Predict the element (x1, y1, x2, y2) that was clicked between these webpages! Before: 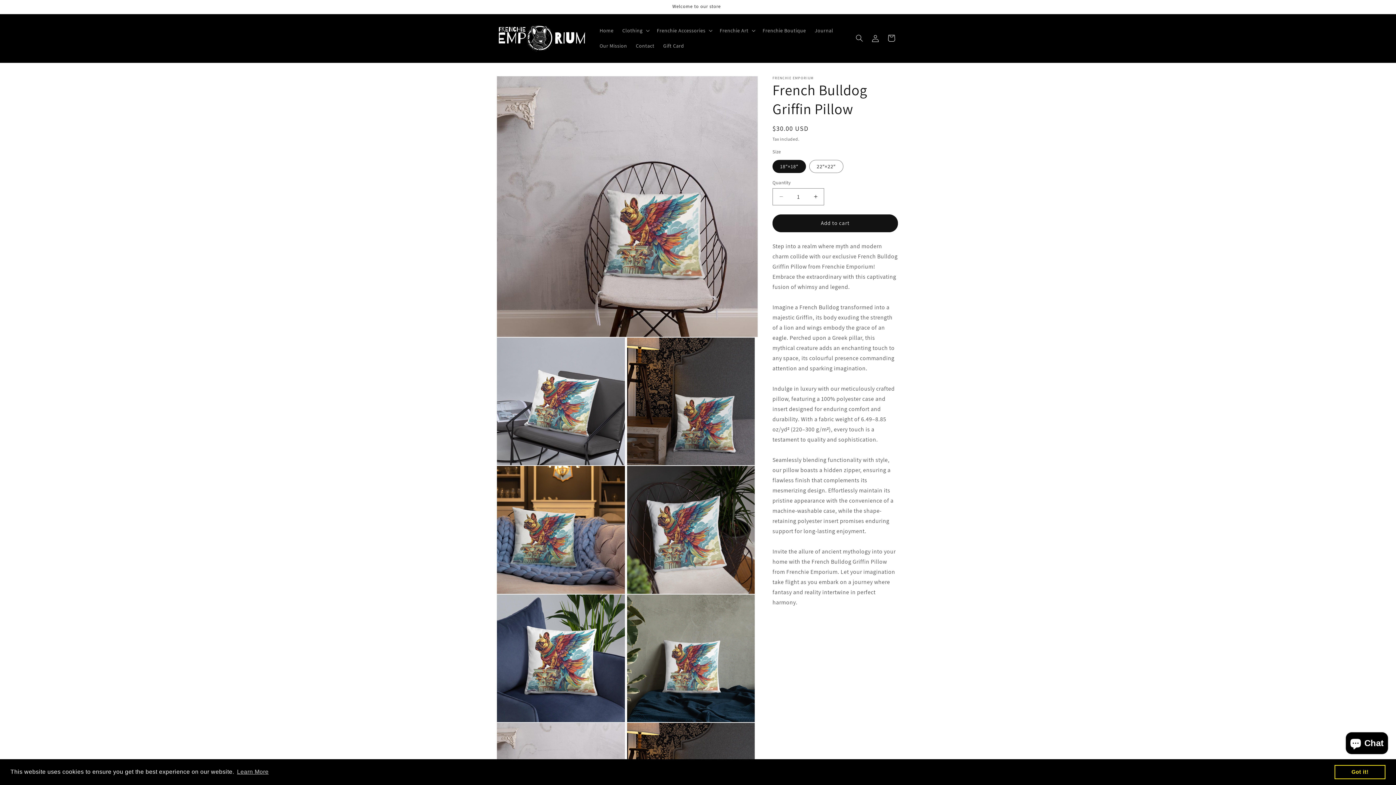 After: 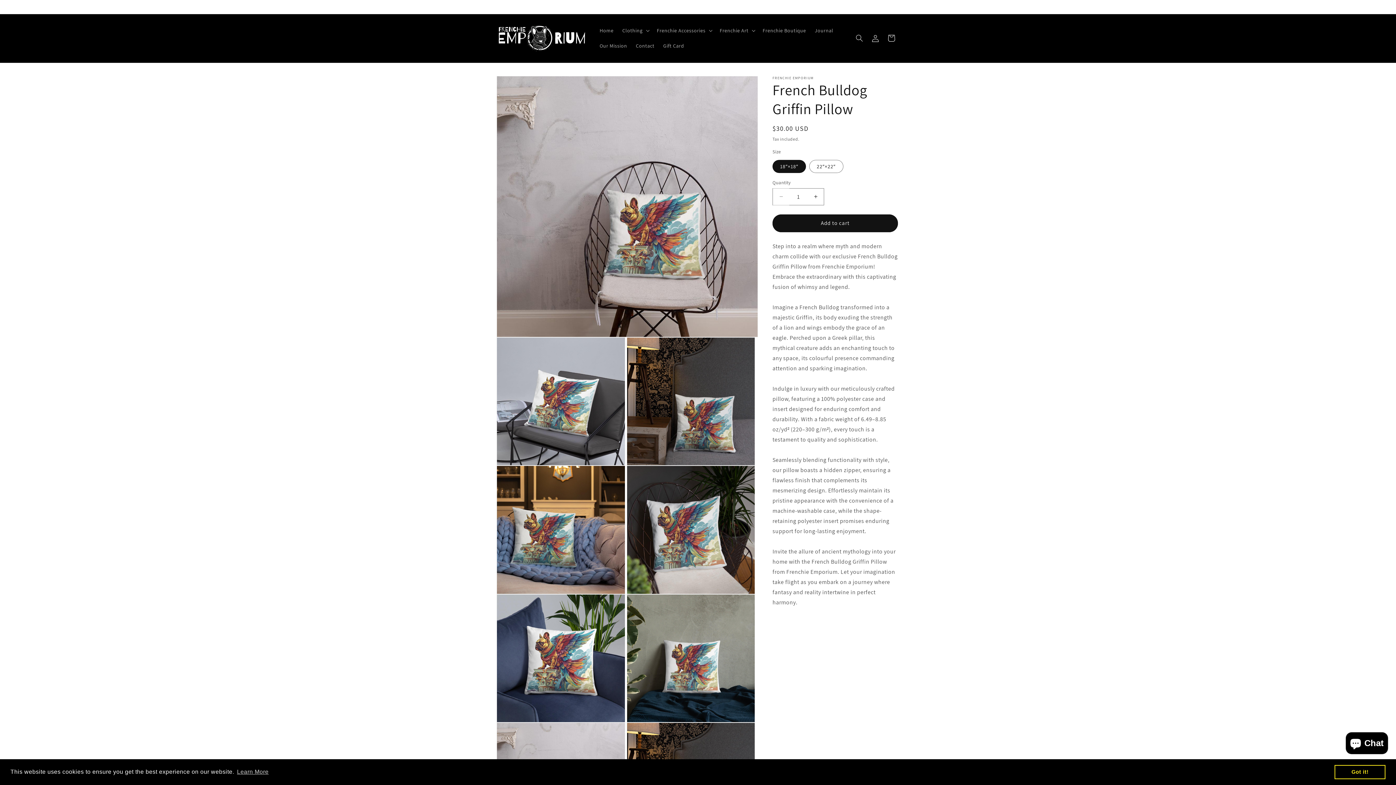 Action: label: Decrease quantity for French Bulldog Griffin Pillow bbox: (773, 188, 789, 205)